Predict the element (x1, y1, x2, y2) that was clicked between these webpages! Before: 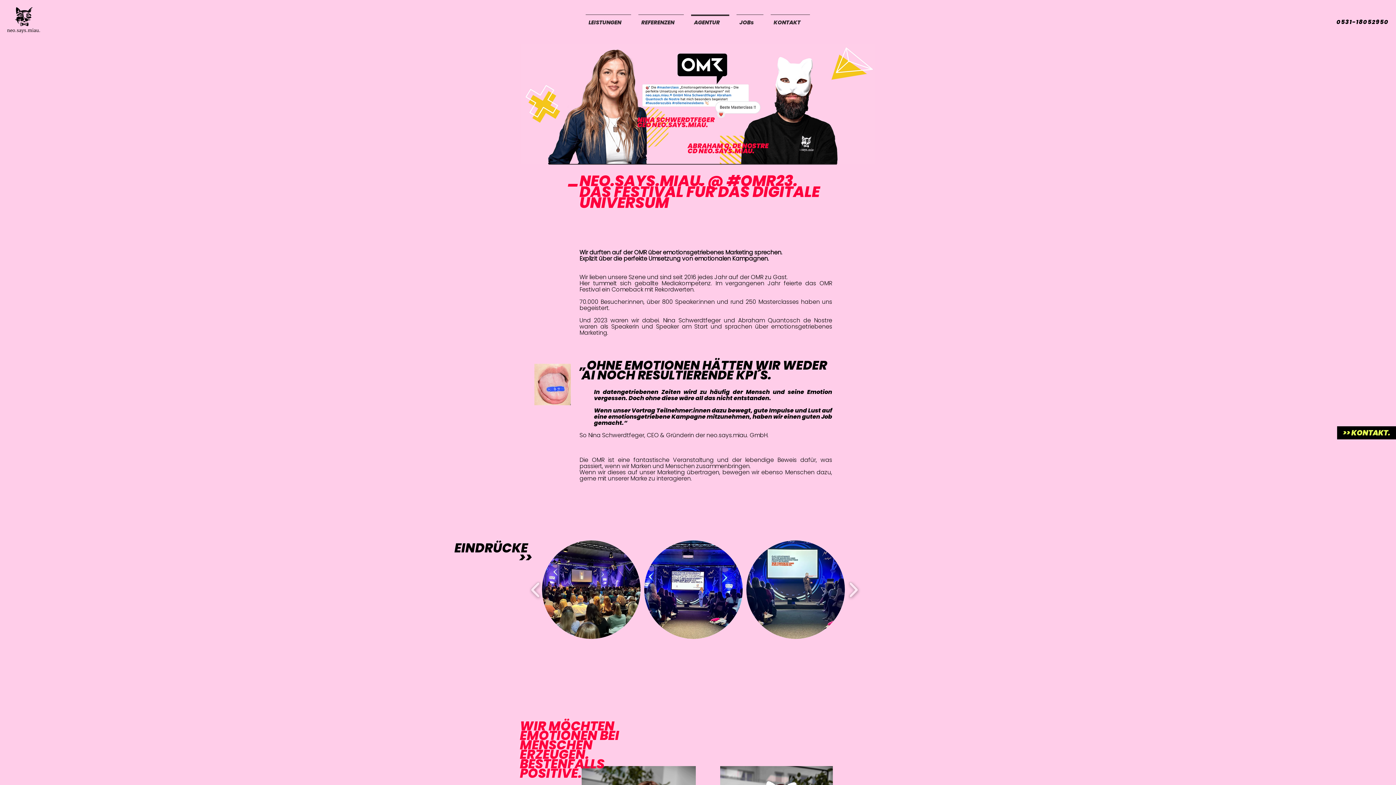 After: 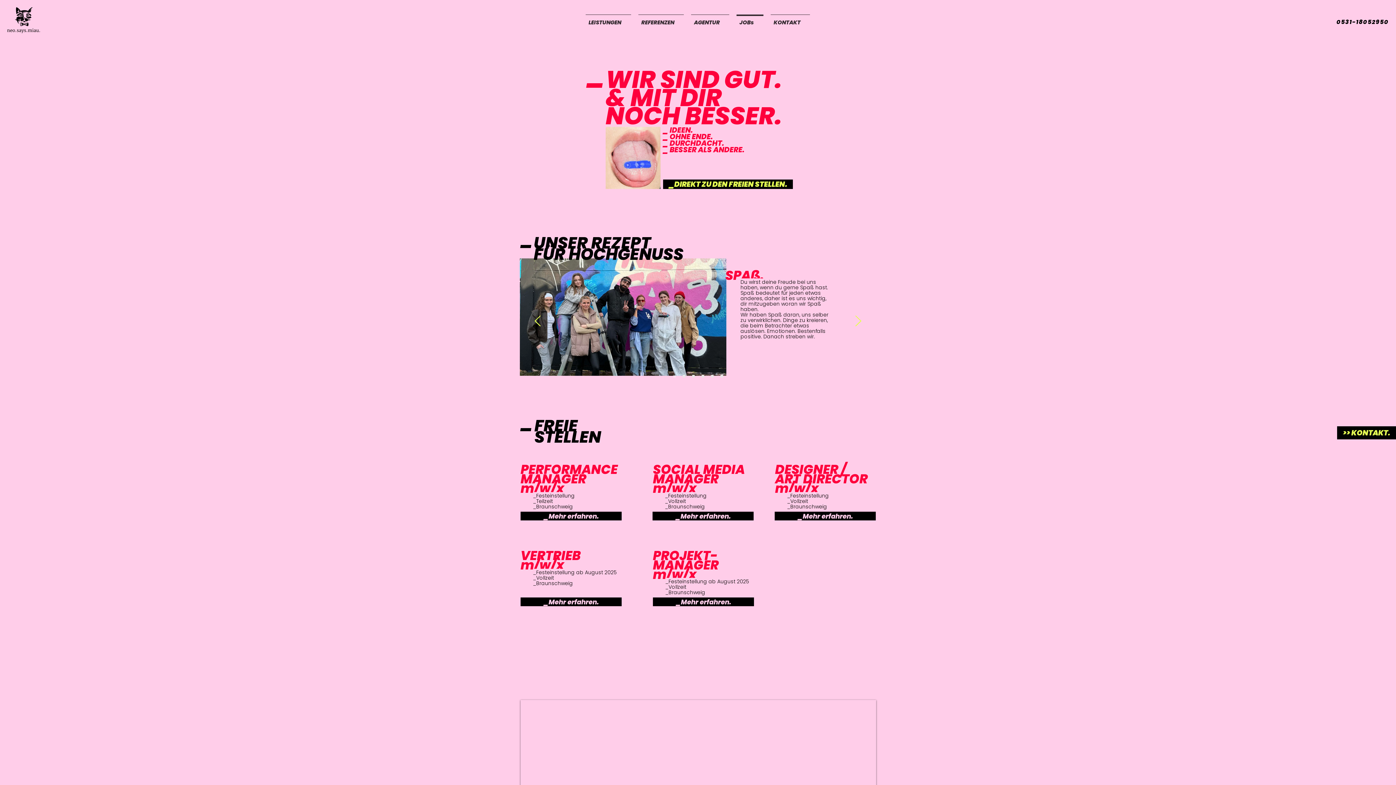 Action: label: JOBs bbox: (733, 14, 767, 24)